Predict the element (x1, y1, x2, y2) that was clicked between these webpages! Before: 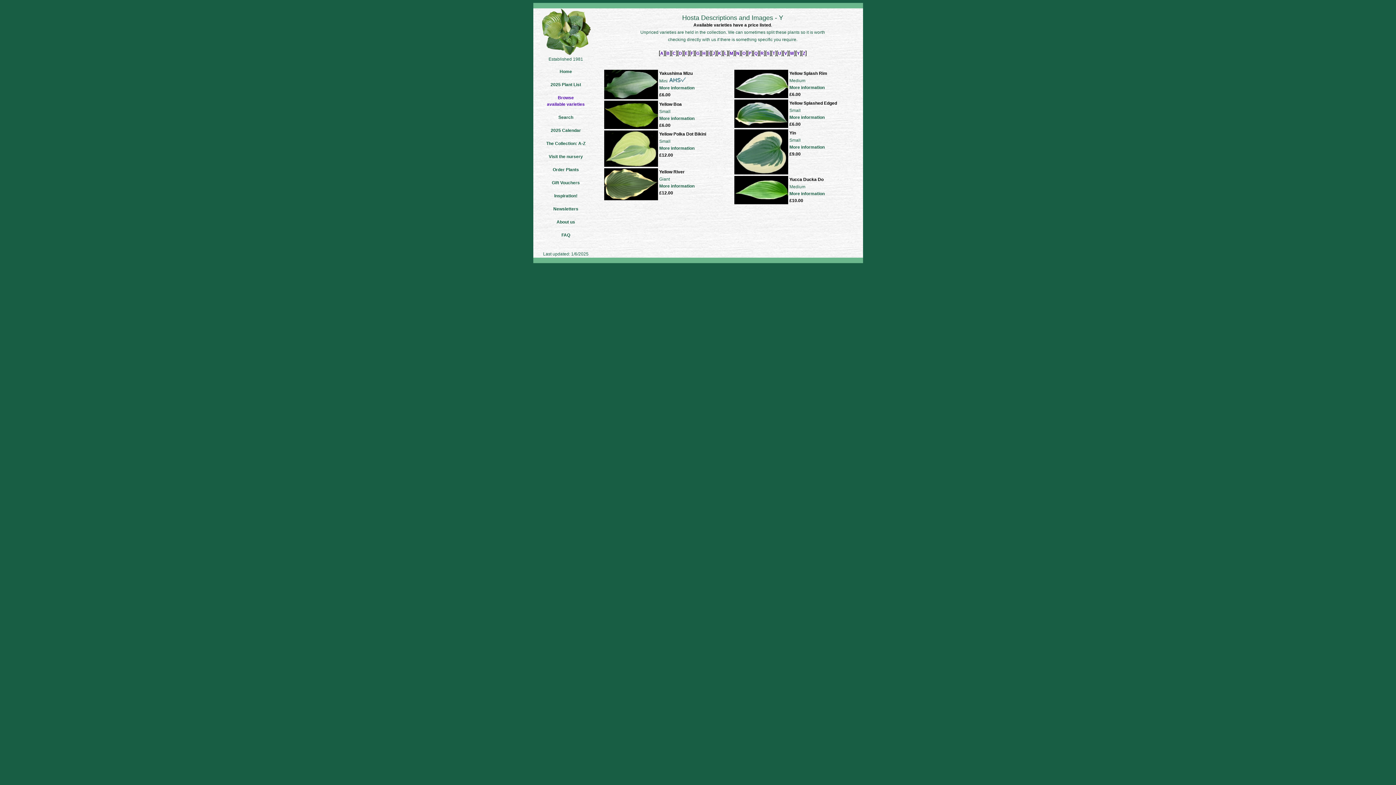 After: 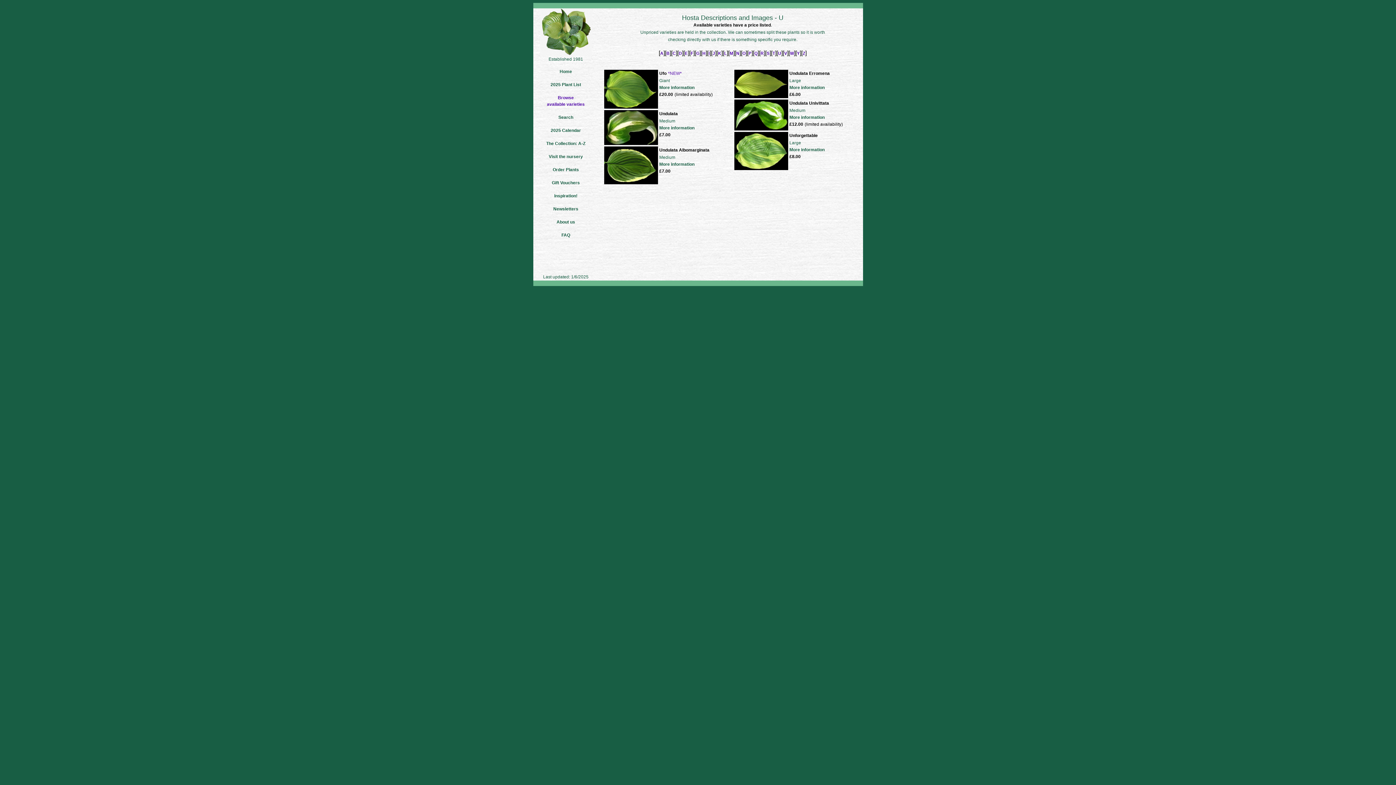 Action: label: U bbox: (778, 50, 781, 56)